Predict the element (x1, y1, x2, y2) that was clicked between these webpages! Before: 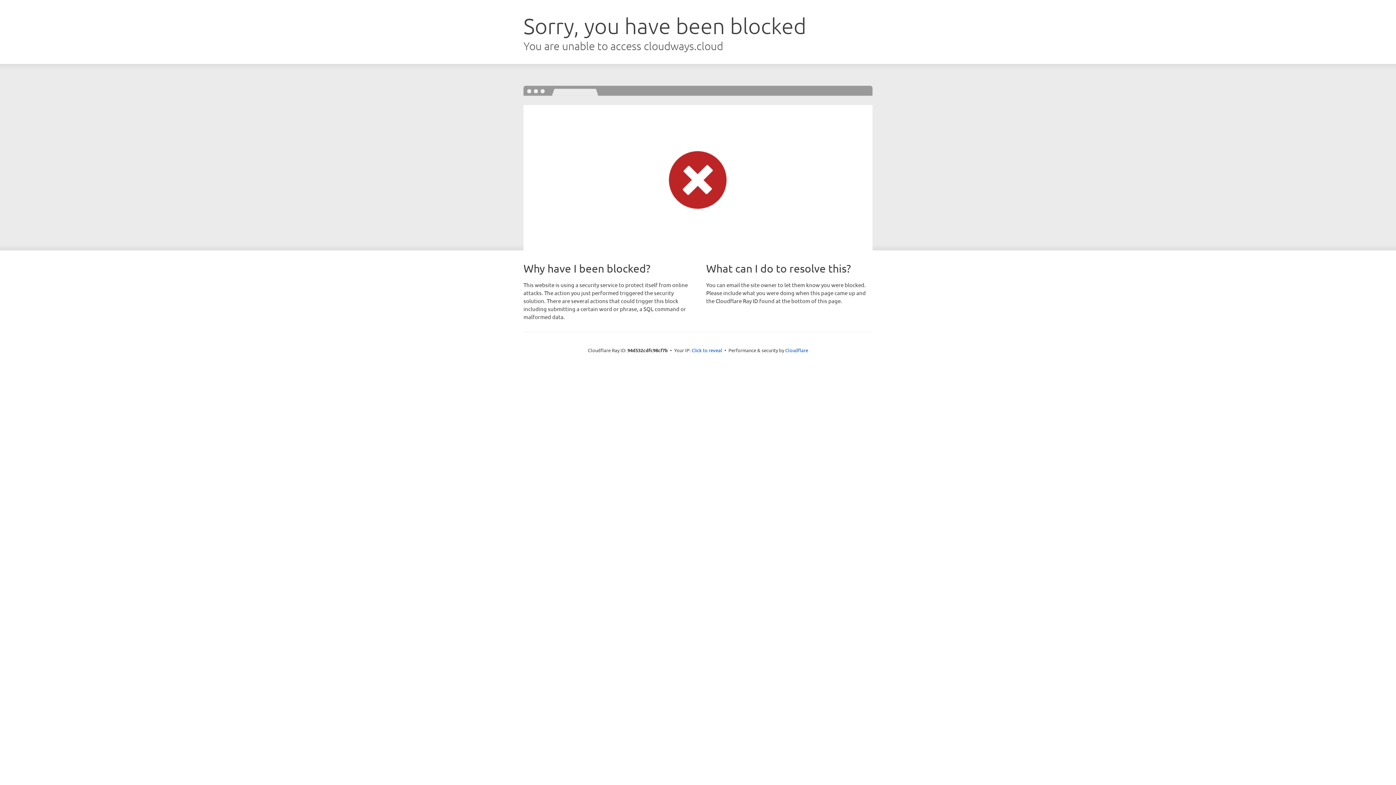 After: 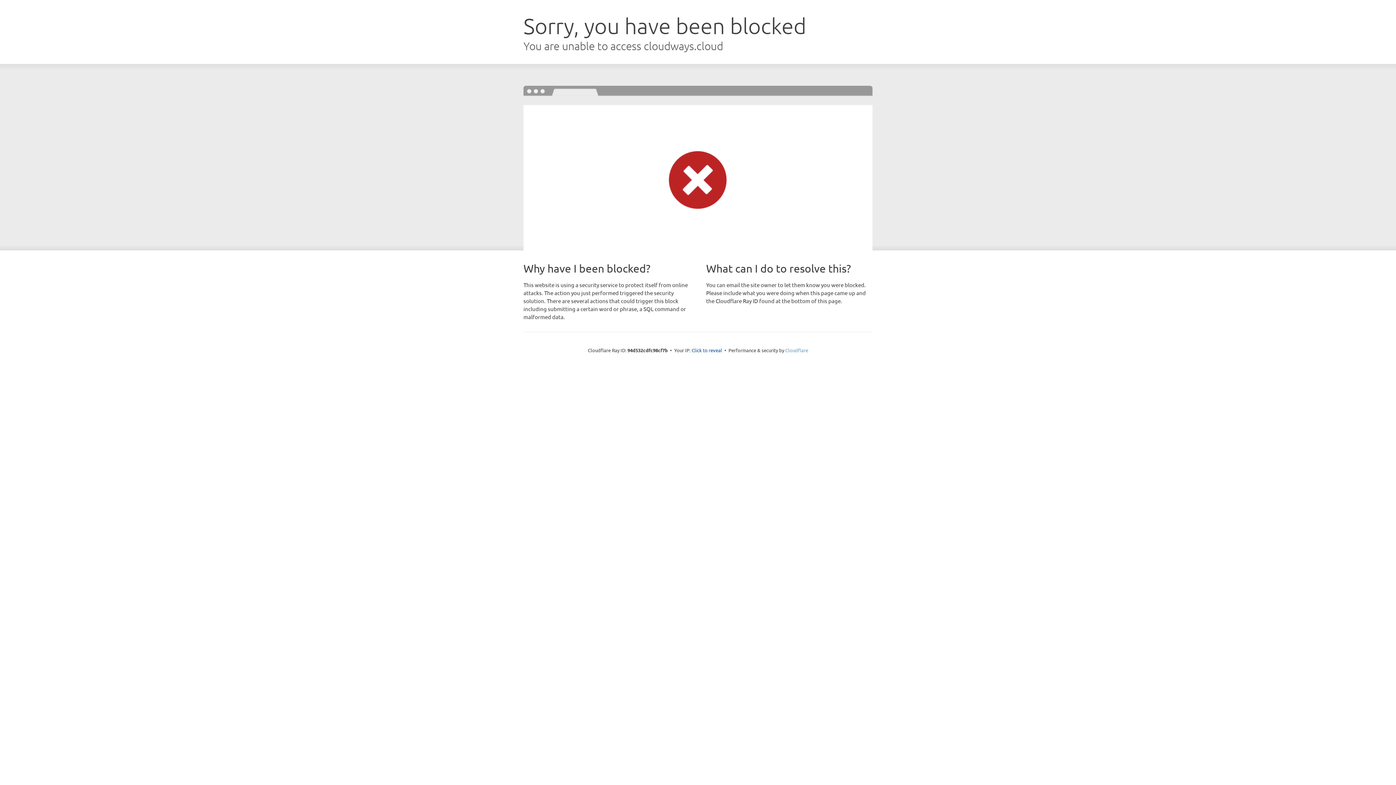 Action: bbox: (785, 347, 808, 353) label: Cloudflare